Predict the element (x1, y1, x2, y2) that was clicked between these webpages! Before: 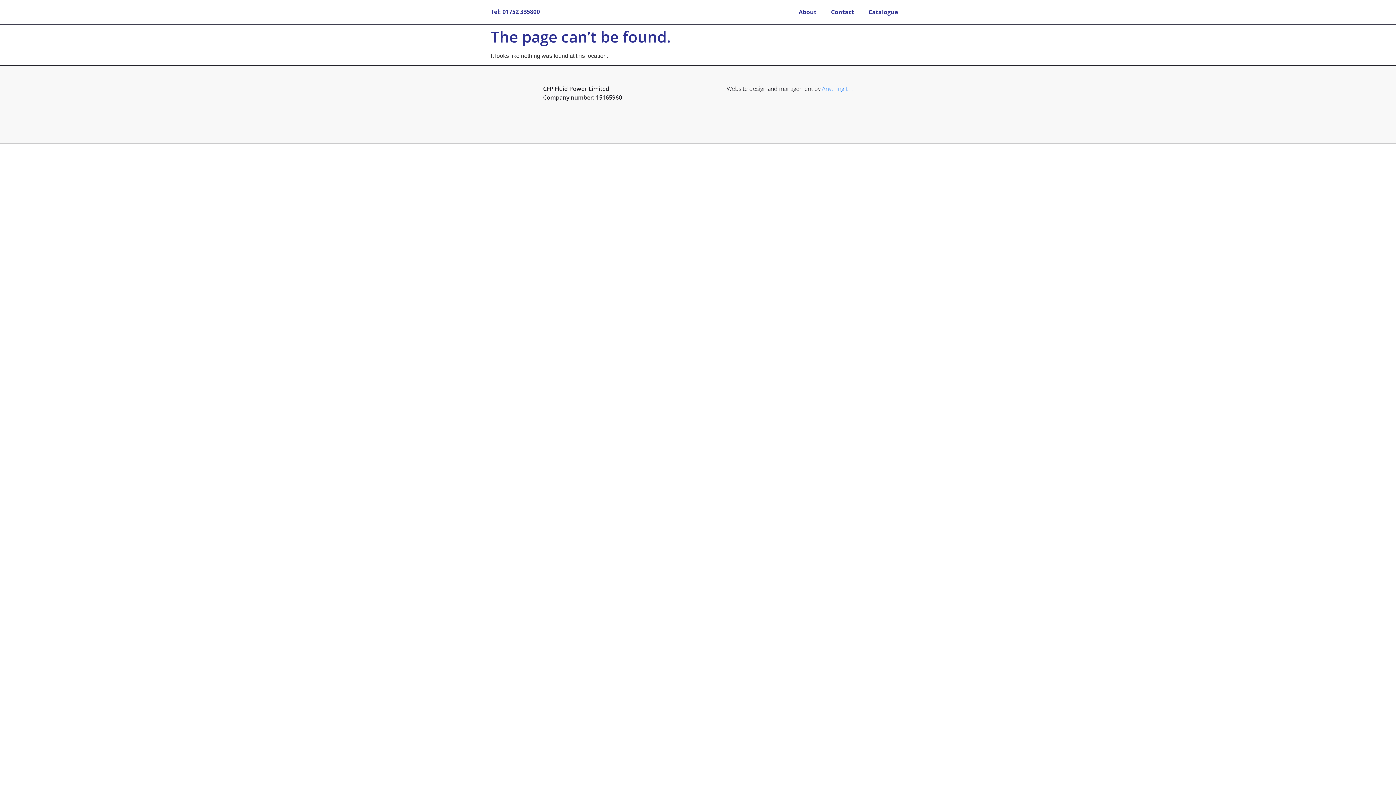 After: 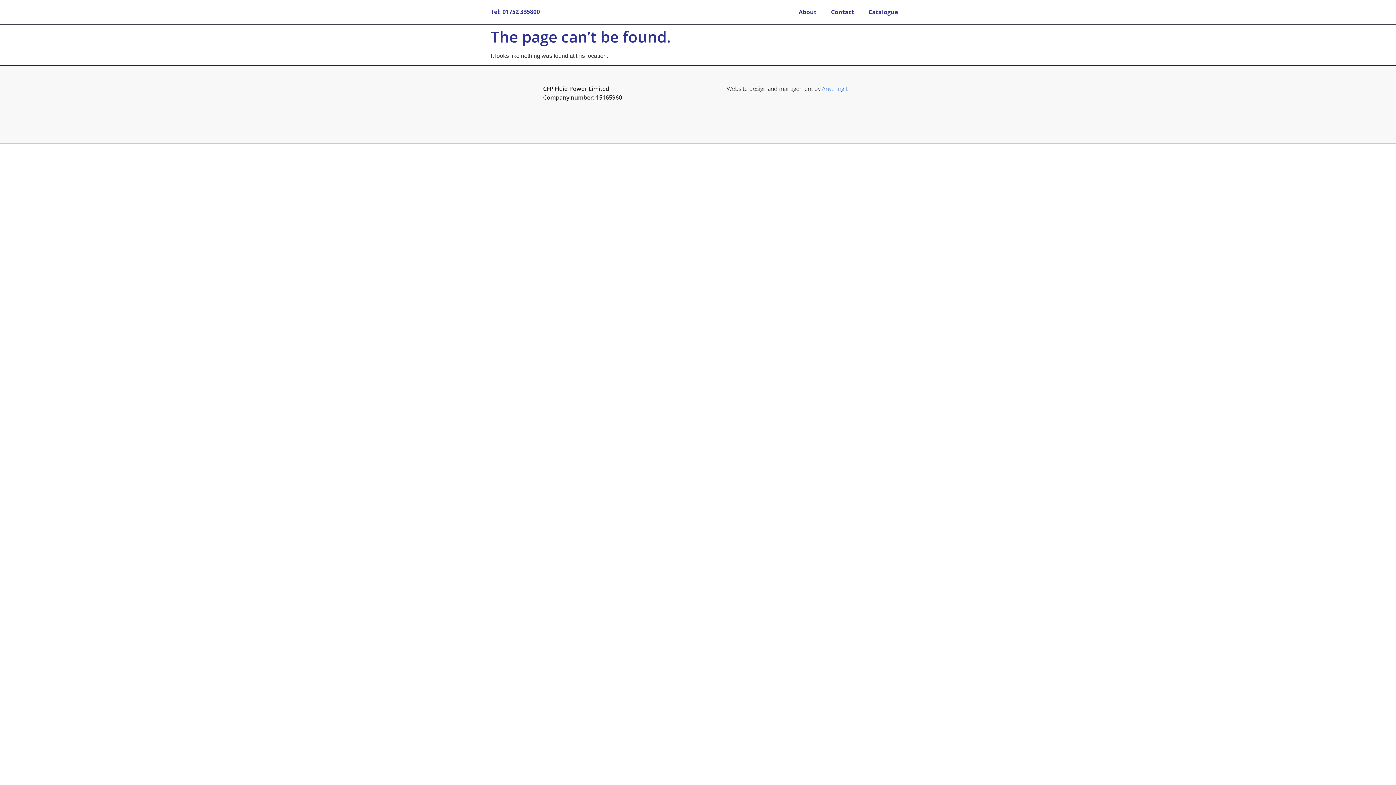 Action: bbox: (822, 84, 853, 92) label: Anything I.T.